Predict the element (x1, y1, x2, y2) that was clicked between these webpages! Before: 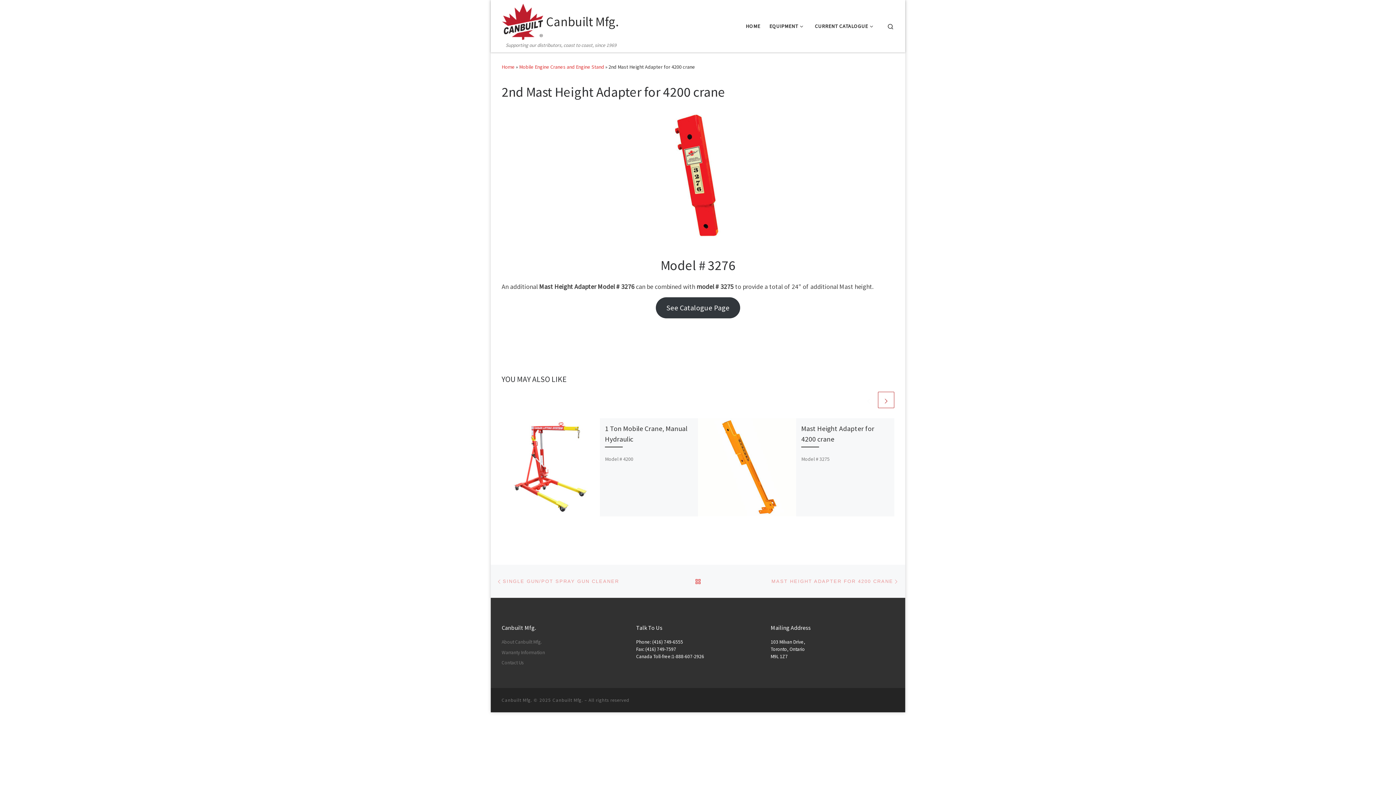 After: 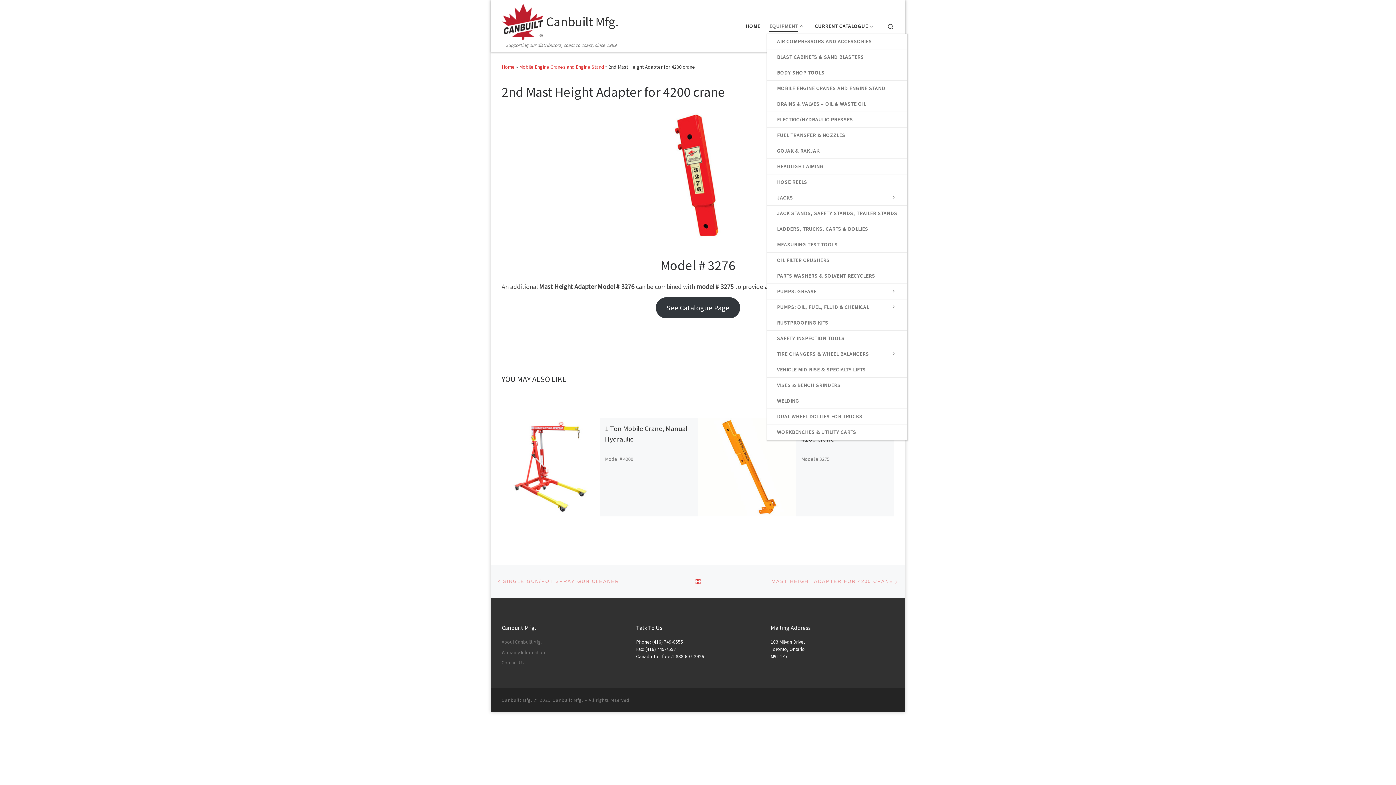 Action: label: EQUIPMENT bbox: (767, 18, 808, 33)